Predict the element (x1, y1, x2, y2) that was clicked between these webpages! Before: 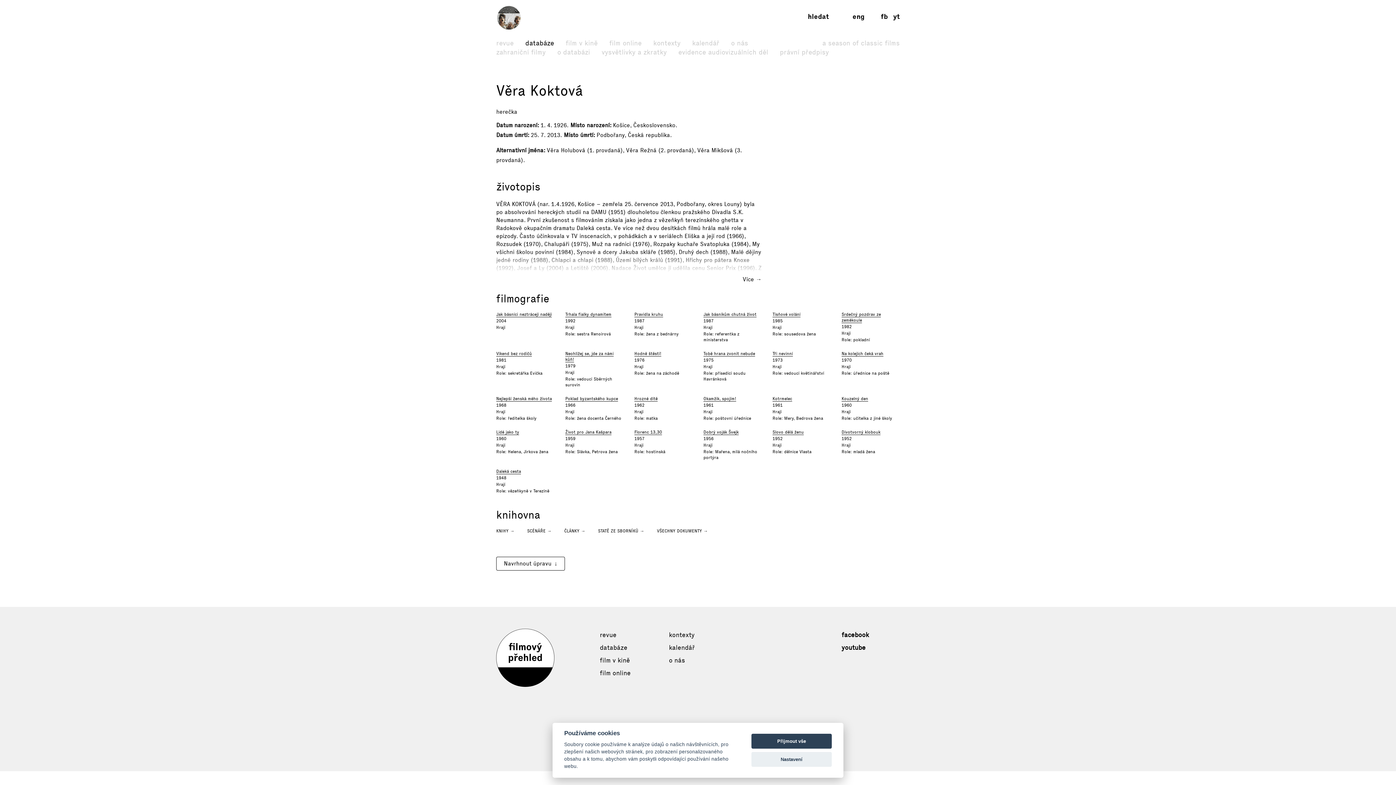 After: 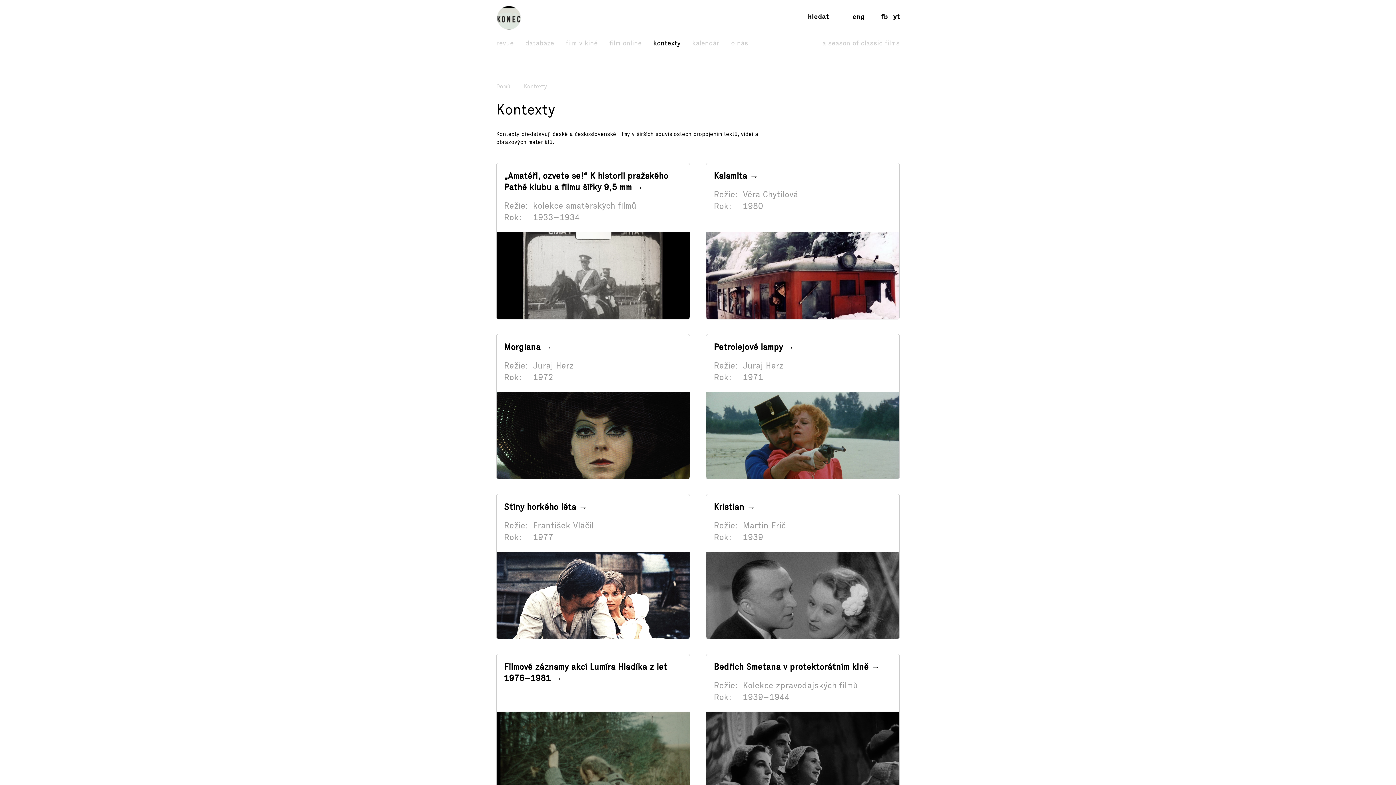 Action: bbox: (653, 38, 680, 48) label: kontexty